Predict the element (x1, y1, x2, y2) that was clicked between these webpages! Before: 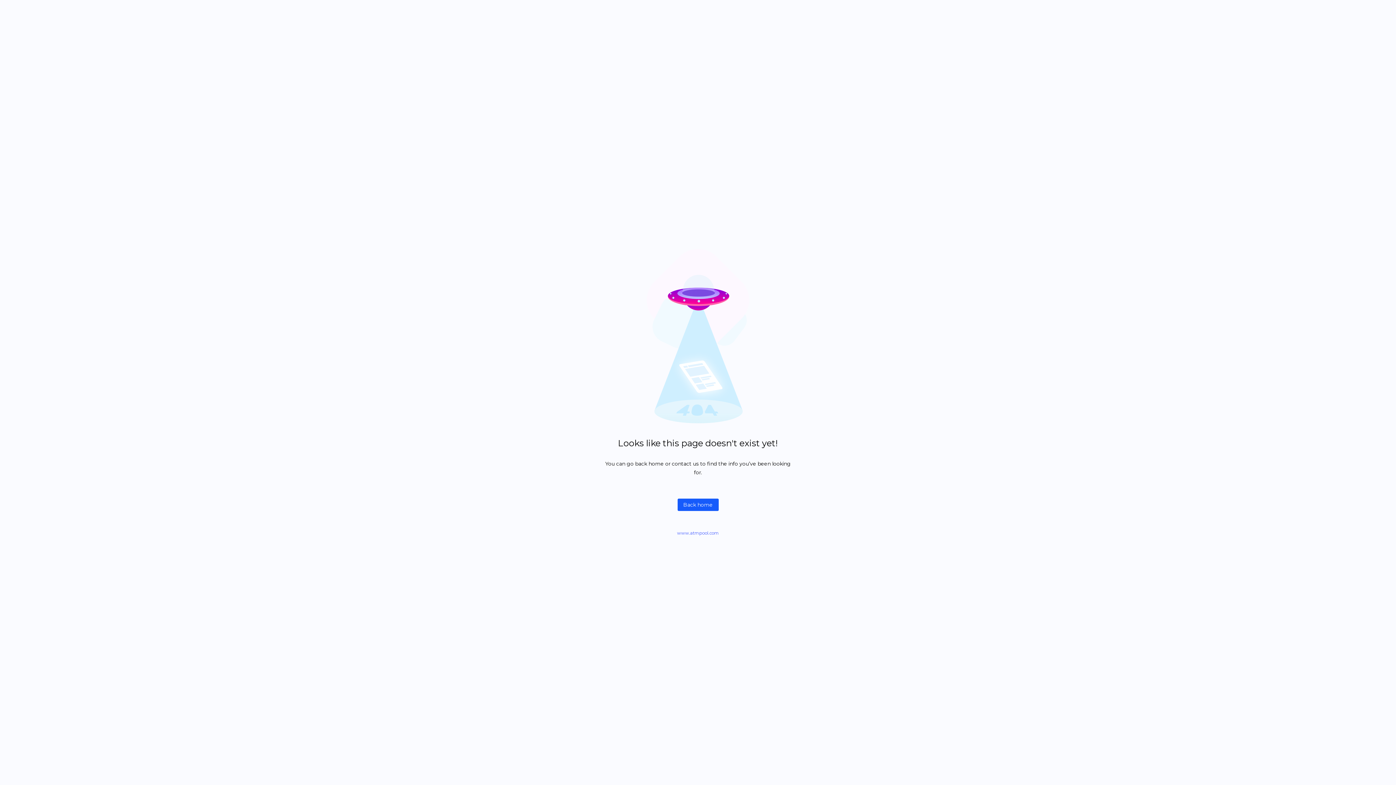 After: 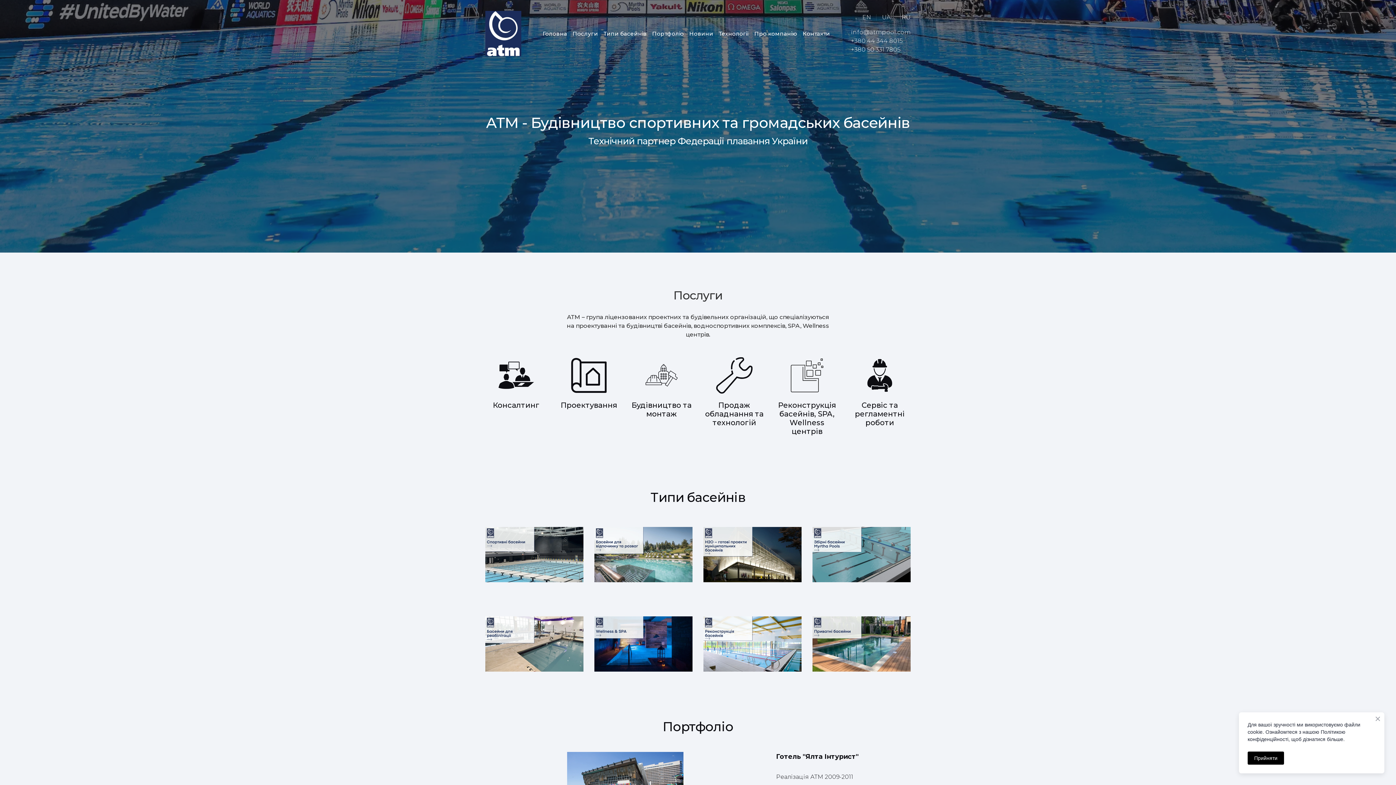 Action: label: www.atmpool.com bbox: (677, 530, 719, 536)